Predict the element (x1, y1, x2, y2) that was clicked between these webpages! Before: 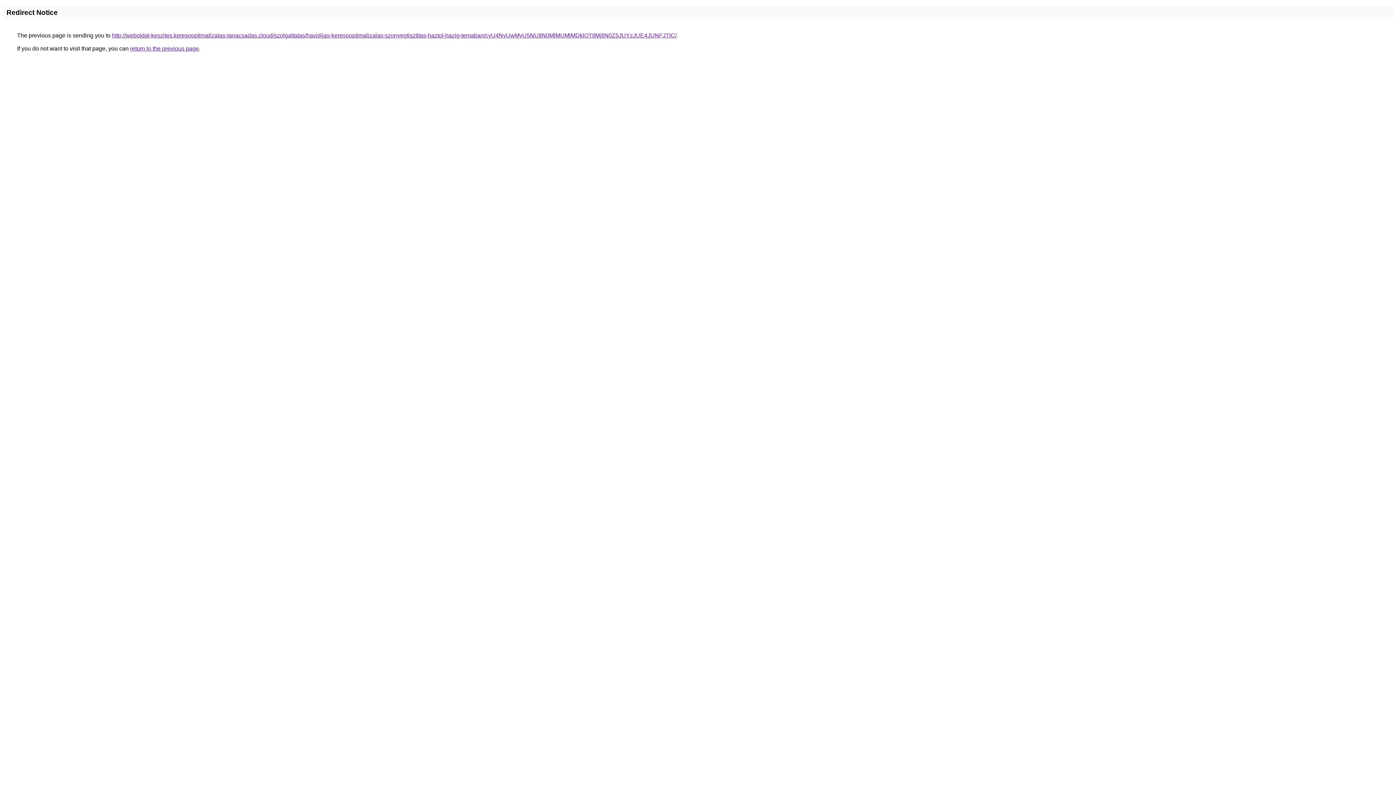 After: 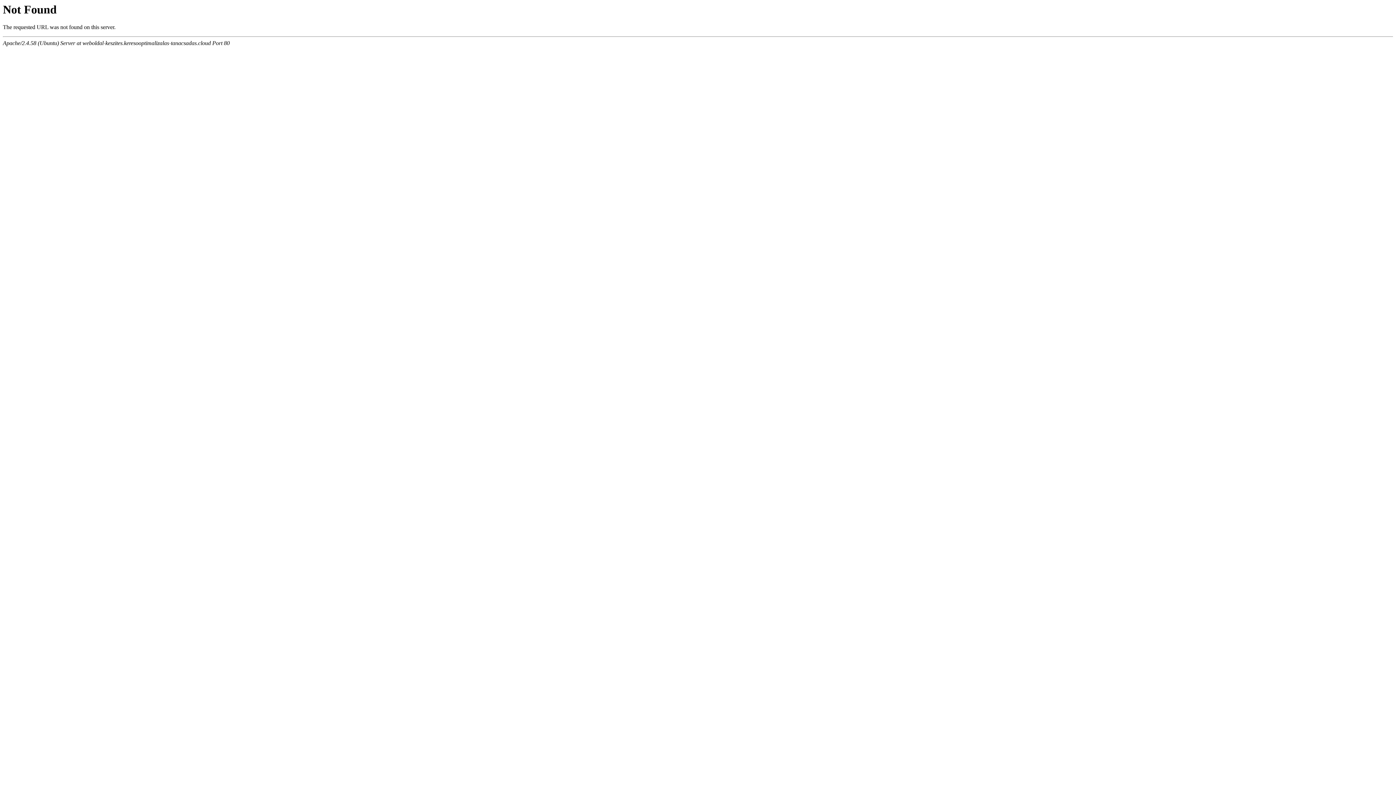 Action: bbox: (112, 32, 676, 38) label: http://weboldal-keszites.keresooptimalizalas-tanacsadas.cloud/szolgaltatas/havidijas-keresooptimalizalas-szonyegtisztitas-haztol-hazig-temaban/cyU4NyUwMyU5NUIlN0MlMUMlMDklOTIlMjIlN0Z5JUYzJUE4JUNFJTlC/